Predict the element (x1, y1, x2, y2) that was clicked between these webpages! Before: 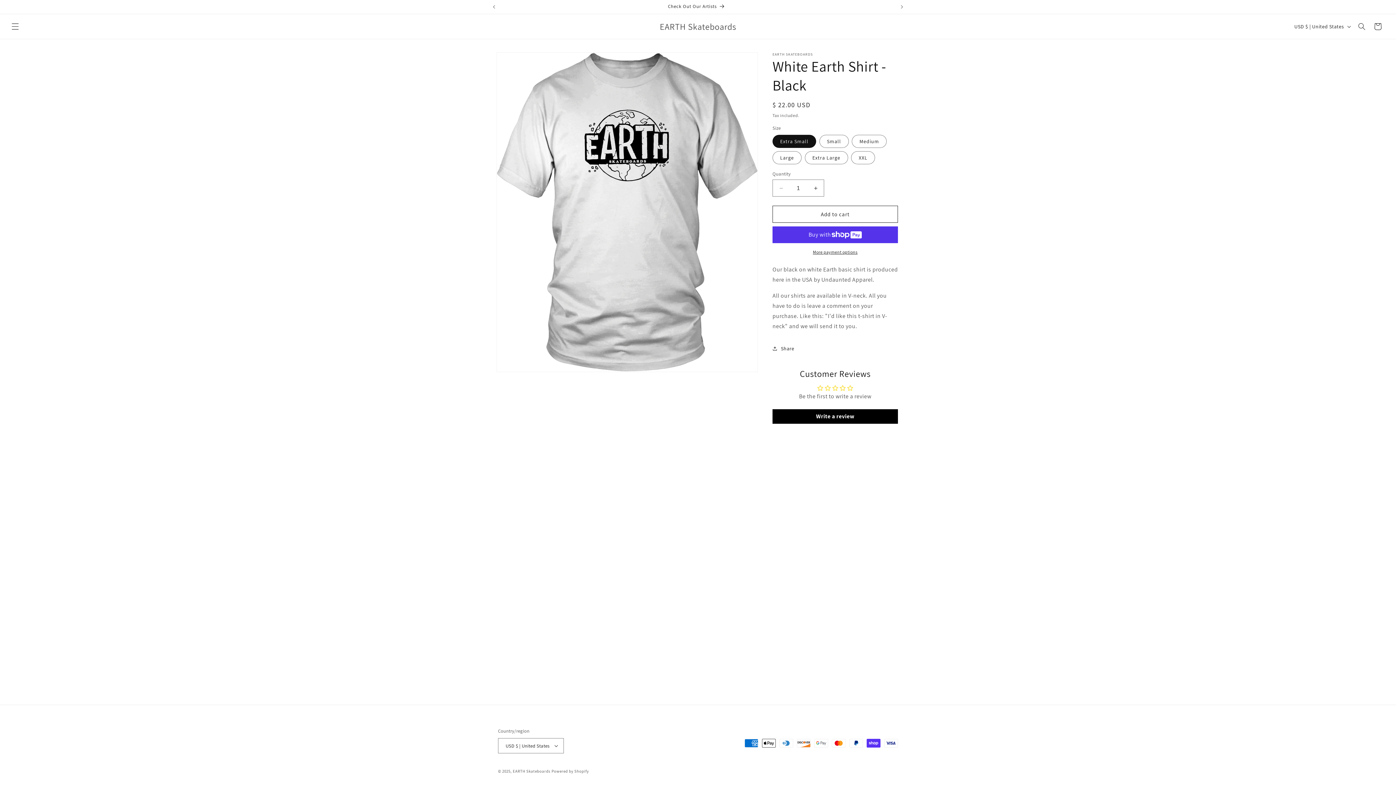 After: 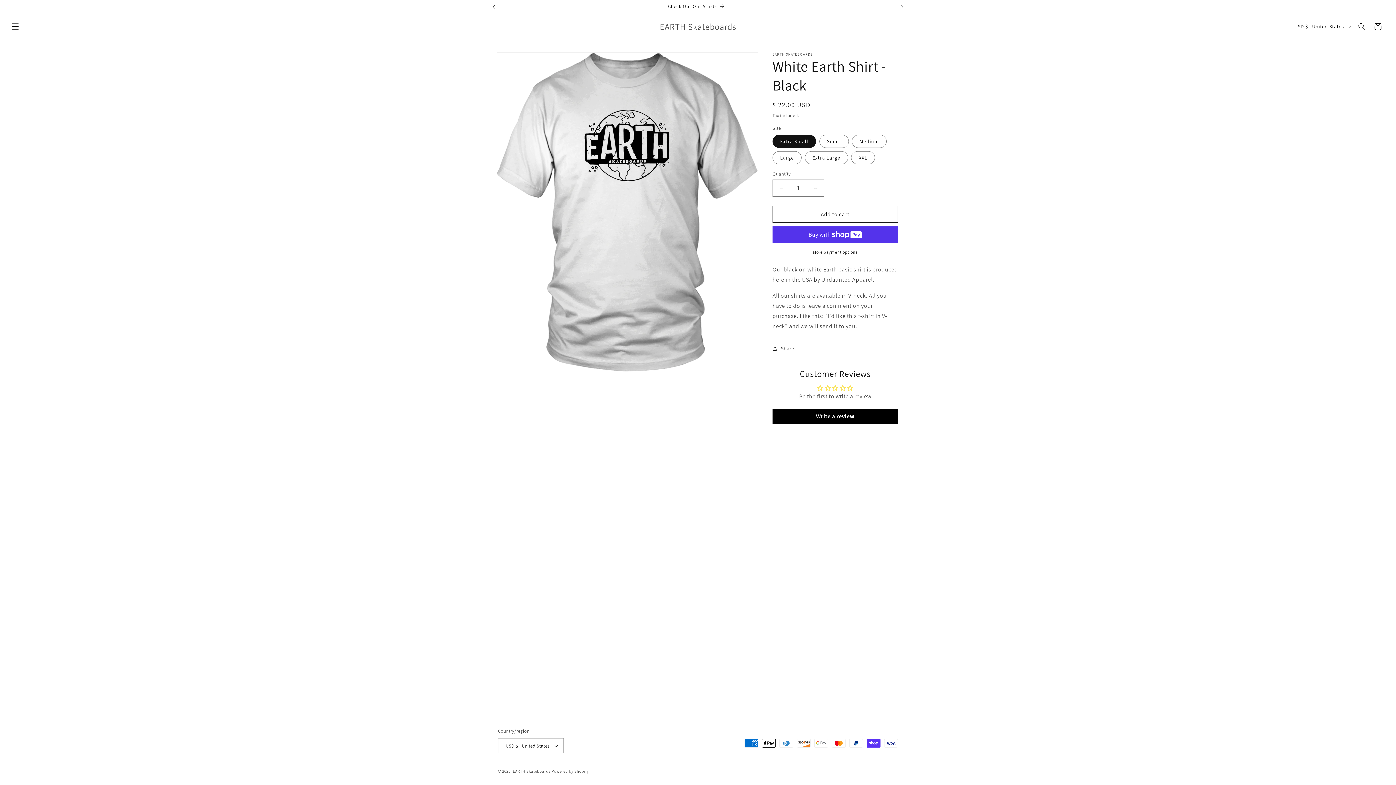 Action: label: Previous announcement bbox: (486, 0, 502, 13)